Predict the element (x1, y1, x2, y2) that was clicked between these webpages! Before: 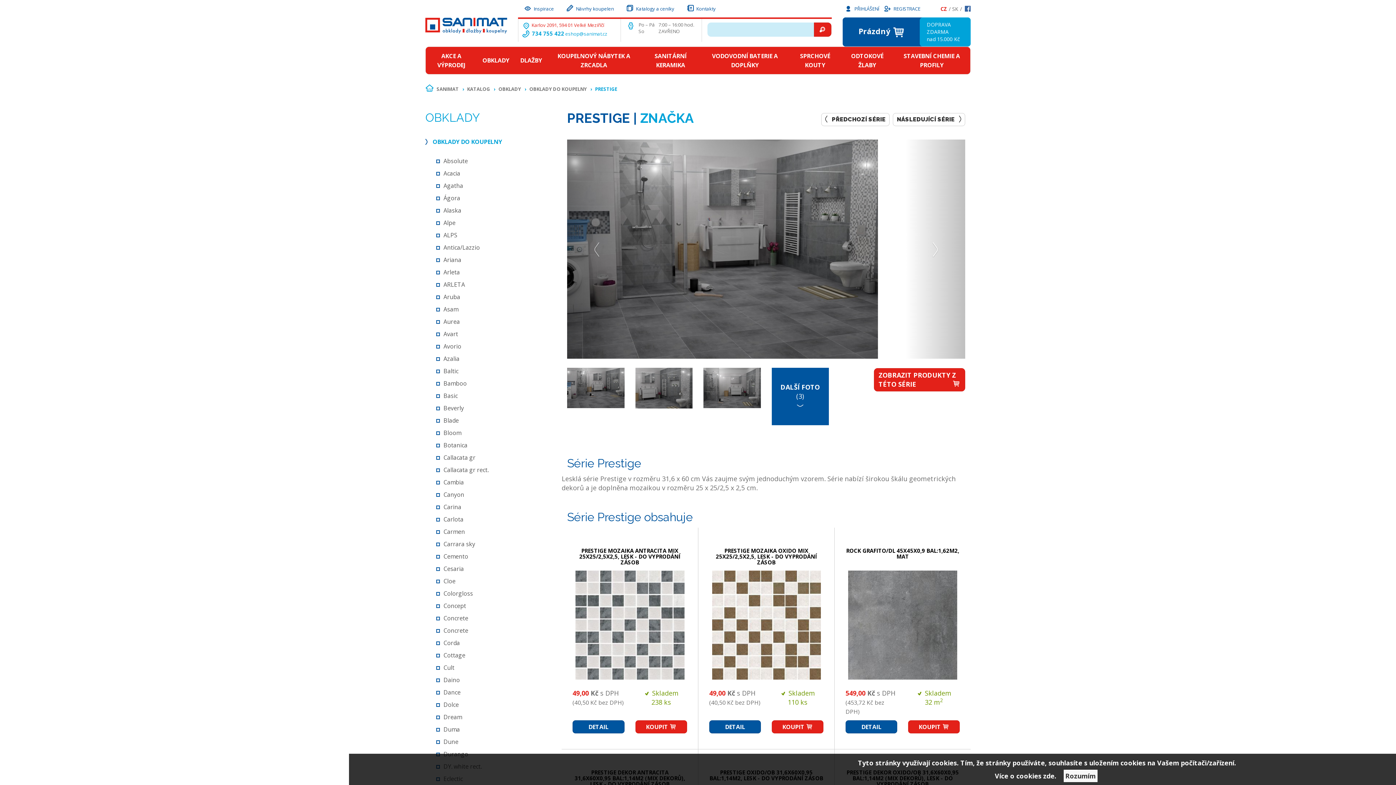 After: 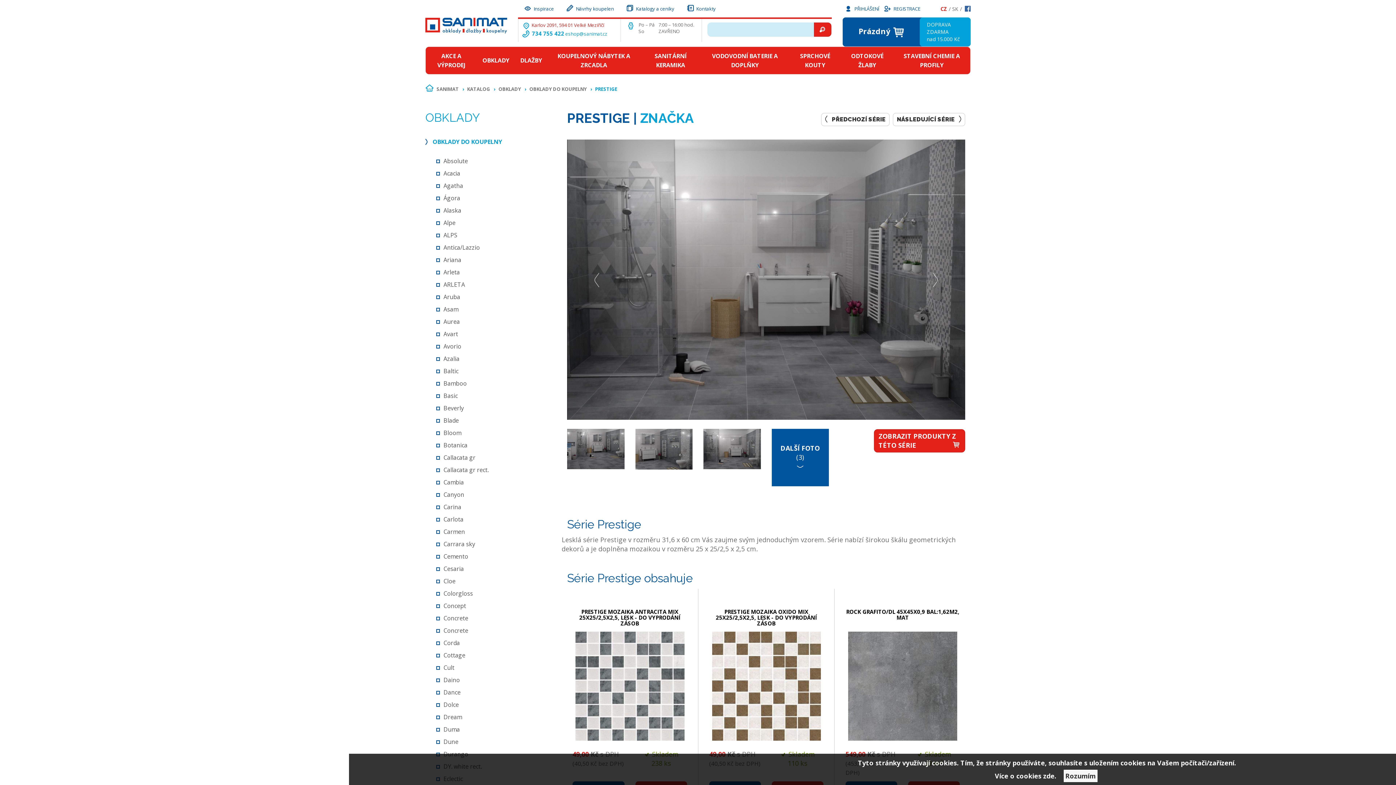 Action: bbox: (703, 368, 760, 408)